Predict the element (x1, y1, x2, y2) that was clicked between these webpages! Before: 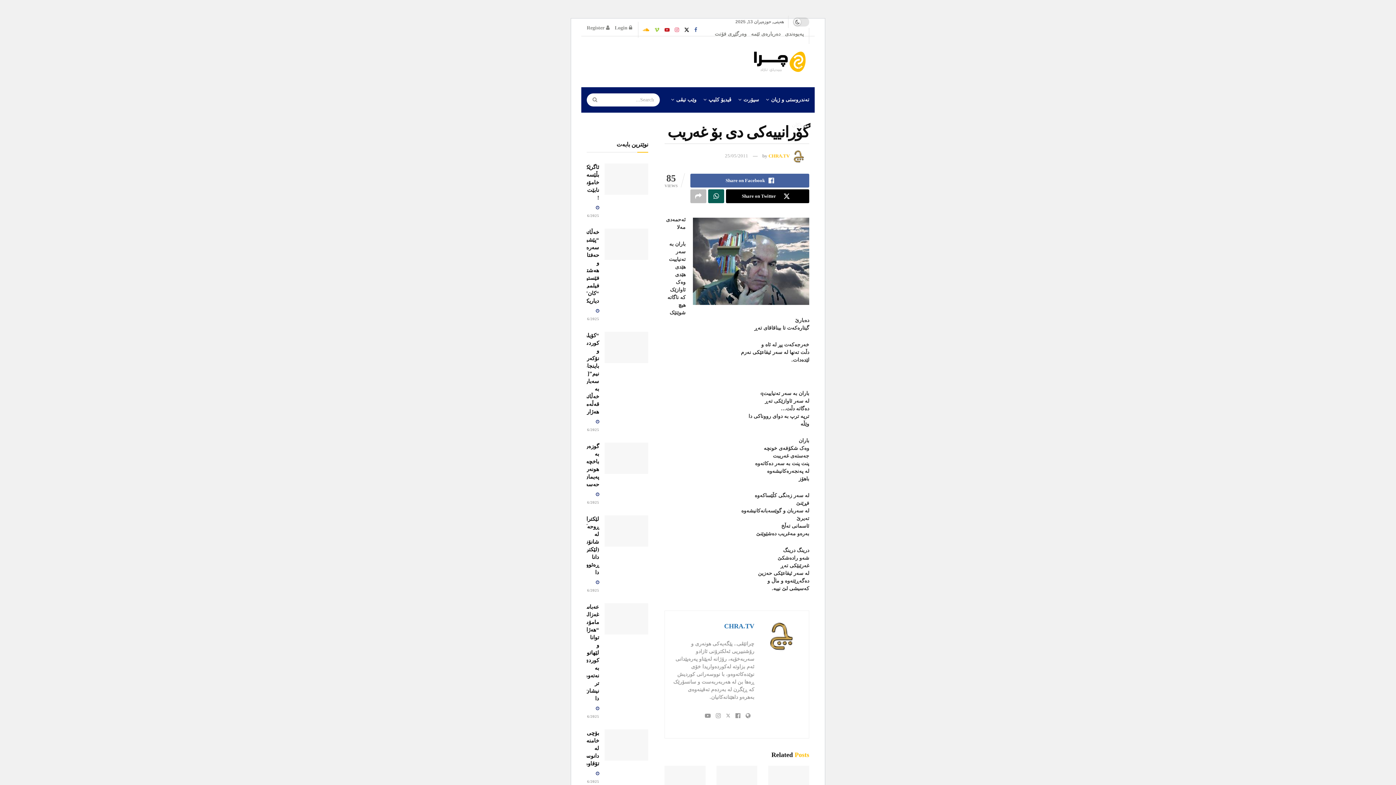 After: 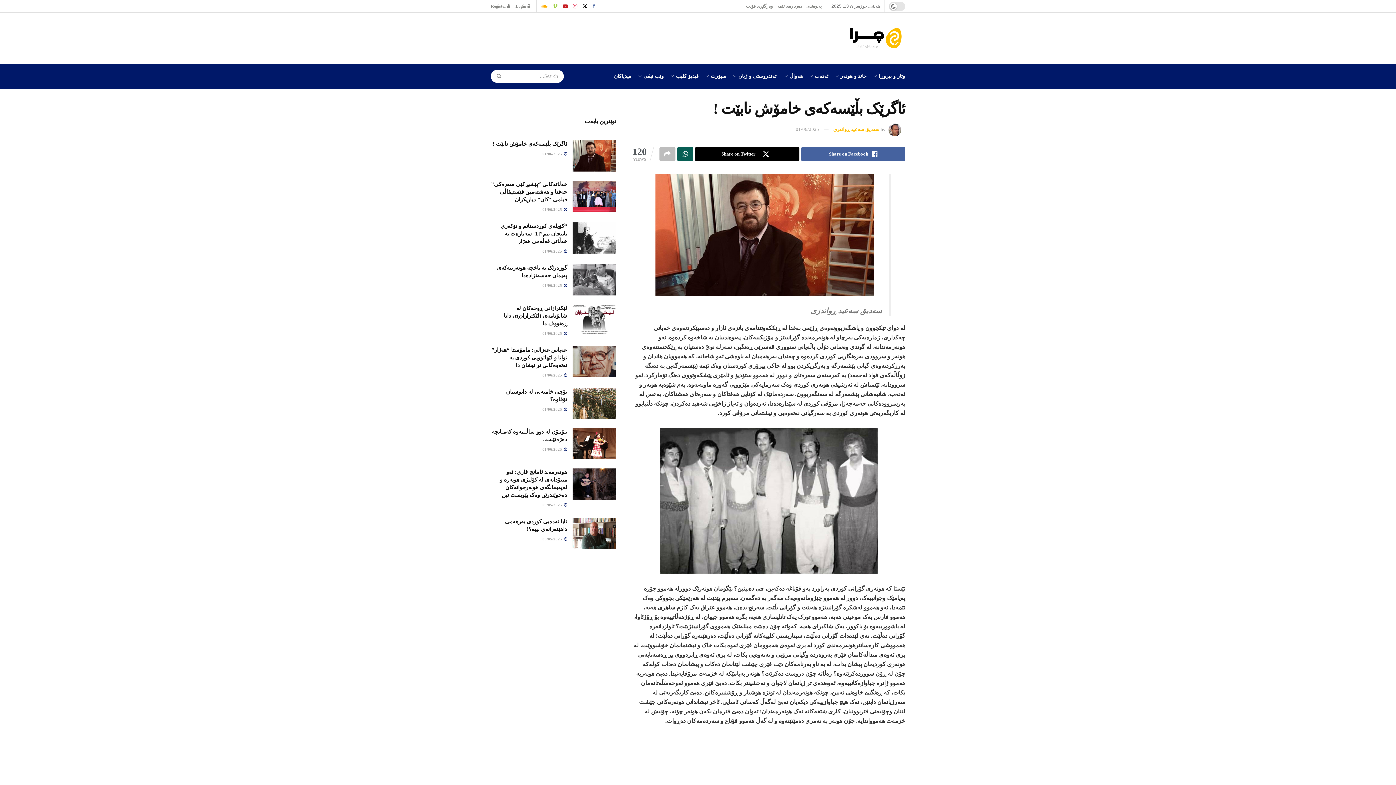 Action: label: ئاگرێک بڵێسەکەی خامۆش نابێت ! bbox: (576, 164, 599, 200)